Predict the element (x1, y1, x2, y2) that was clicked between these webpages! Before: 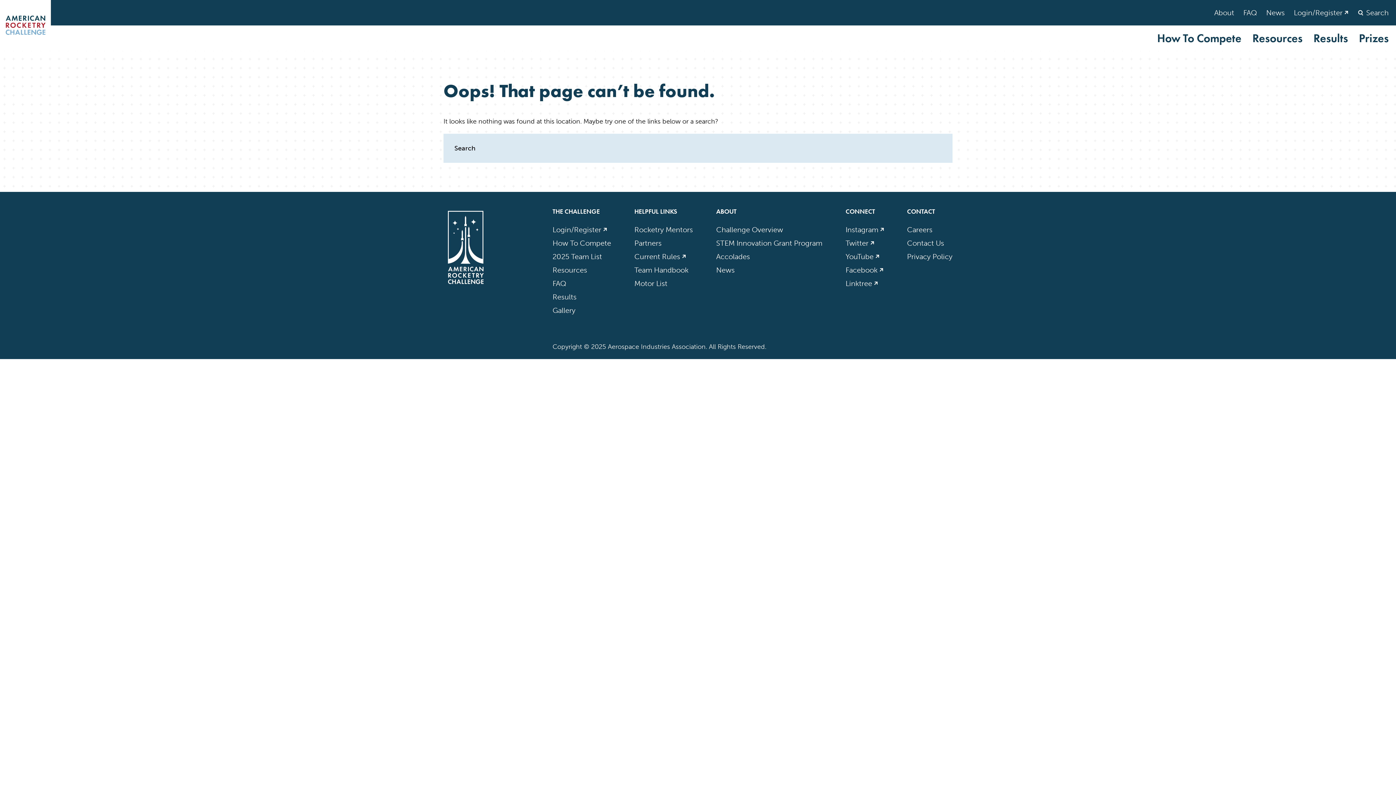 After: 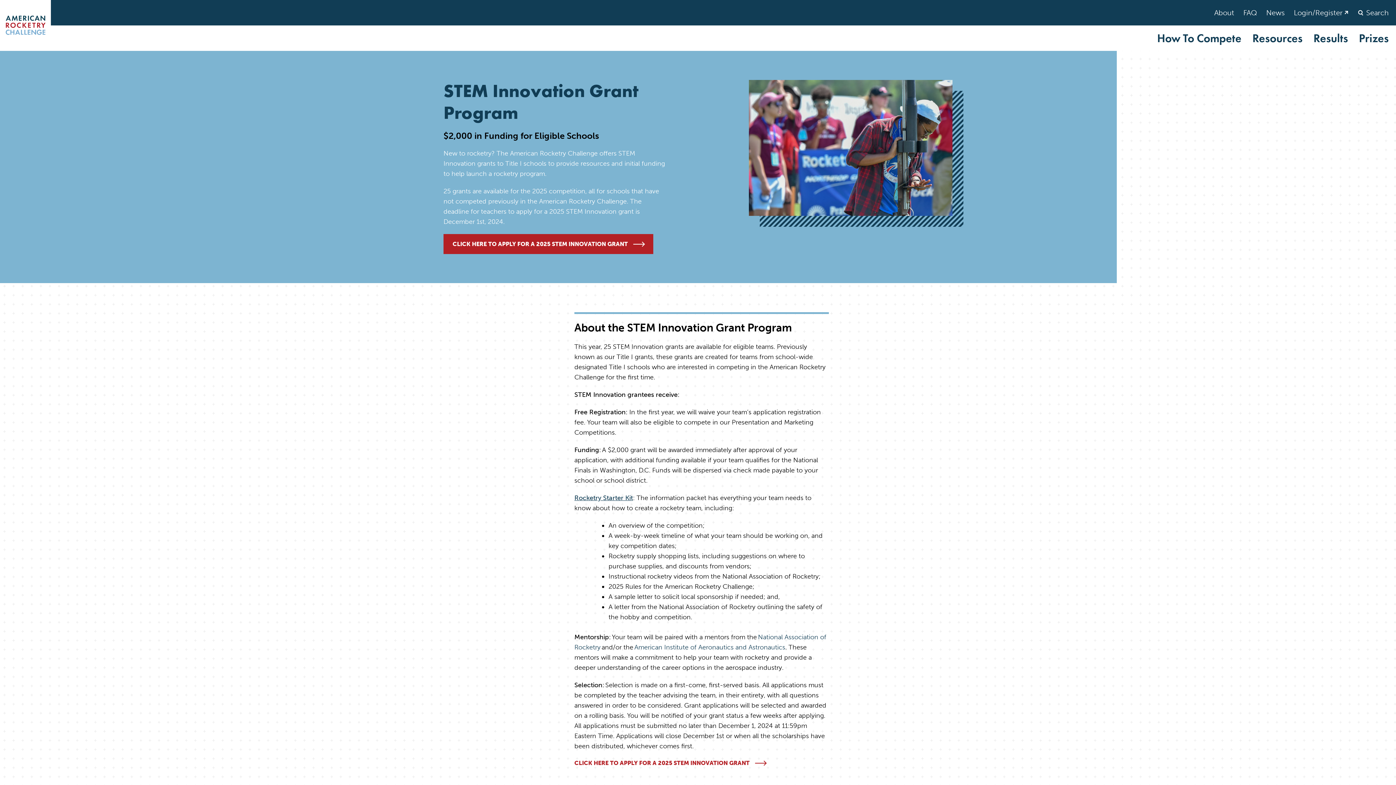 Action: label: STEM Innovation Grant Program bbox: (716, 237, 822, 249)